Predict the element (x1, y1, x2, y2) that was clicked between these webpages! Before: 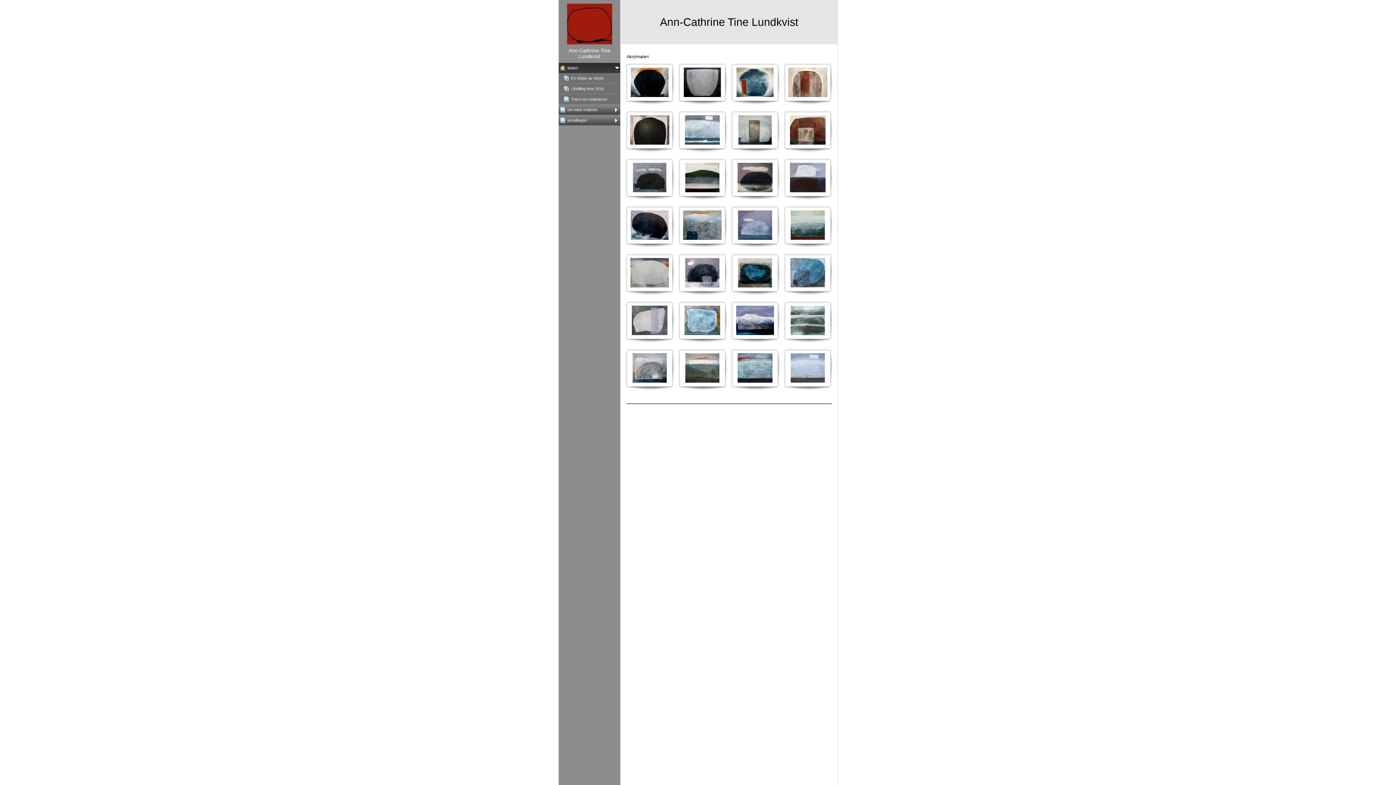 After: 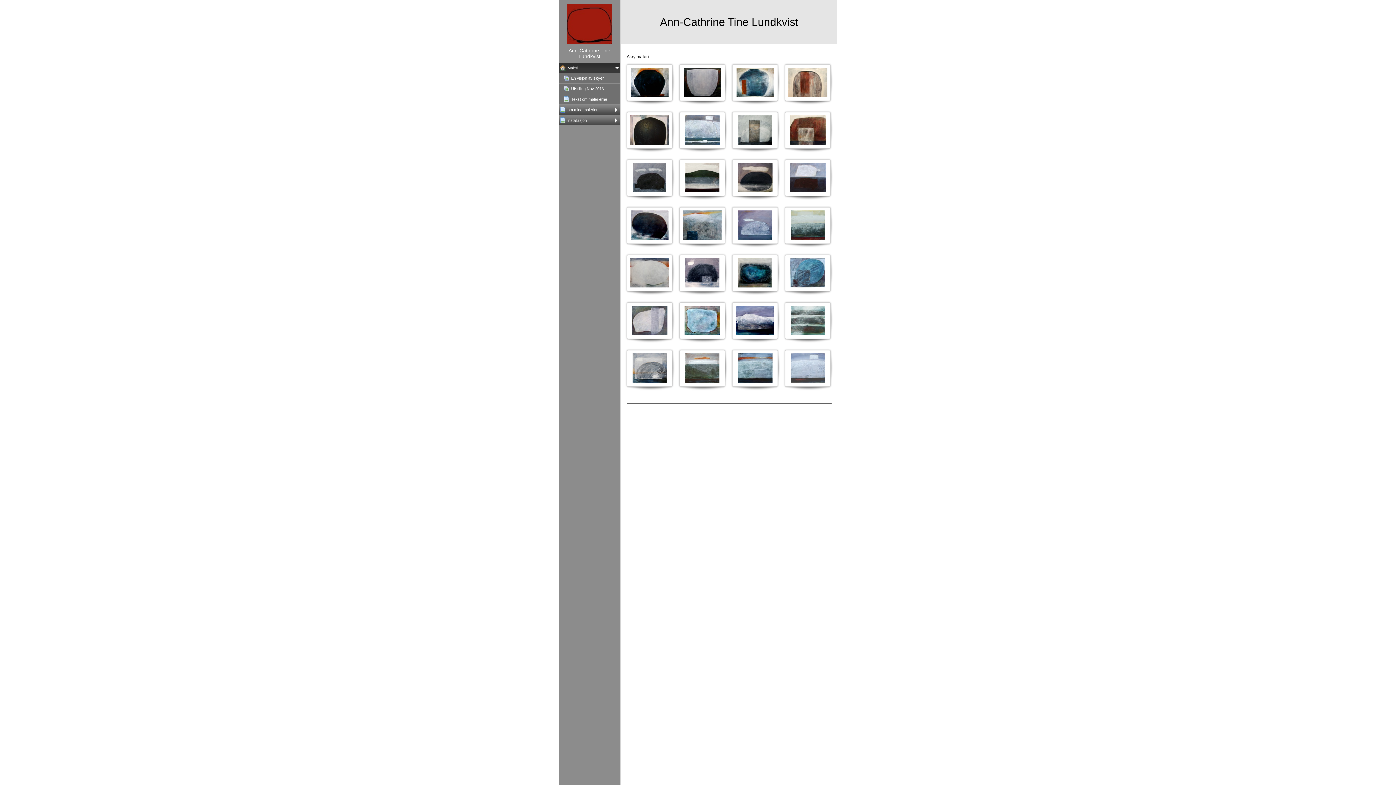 Action: bbox: (558, 62, 620, 73) label: Maleri